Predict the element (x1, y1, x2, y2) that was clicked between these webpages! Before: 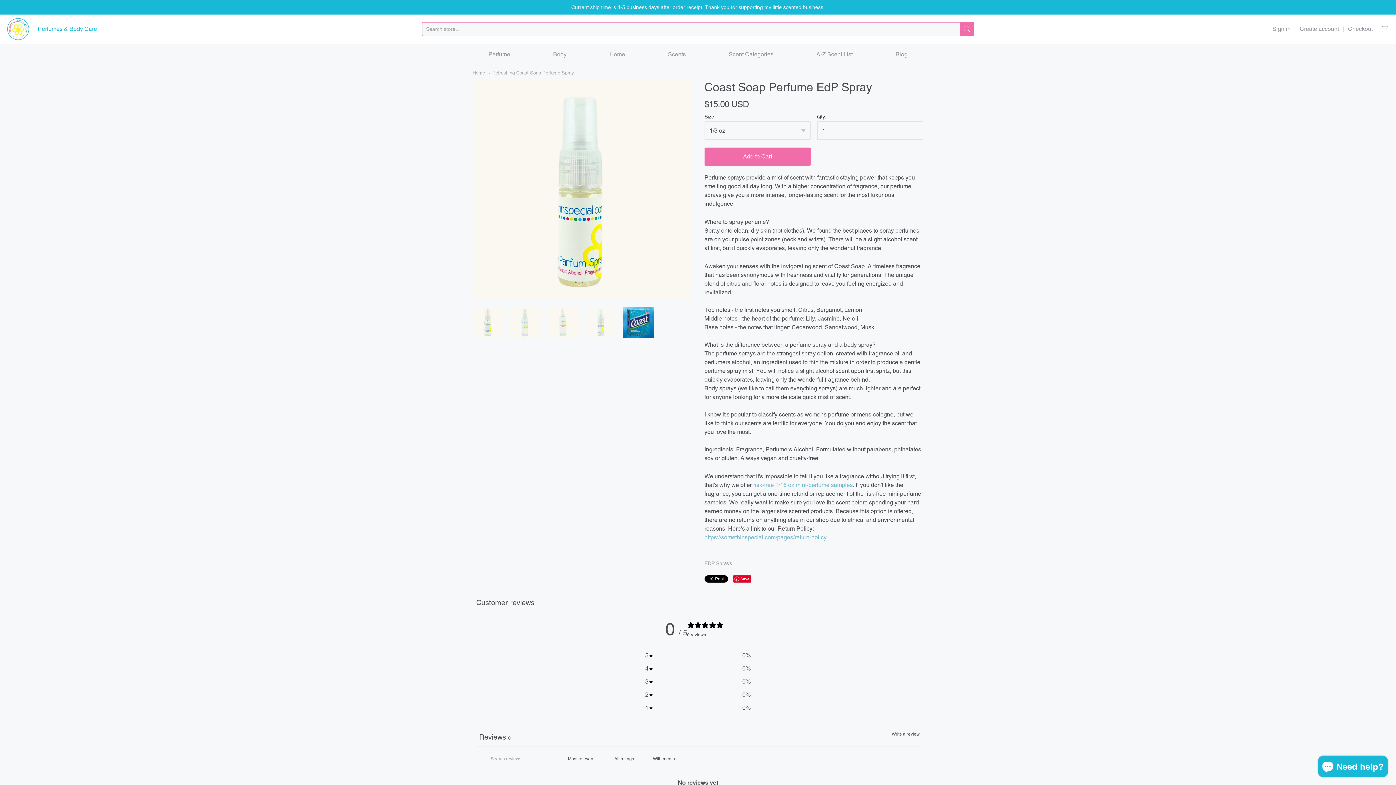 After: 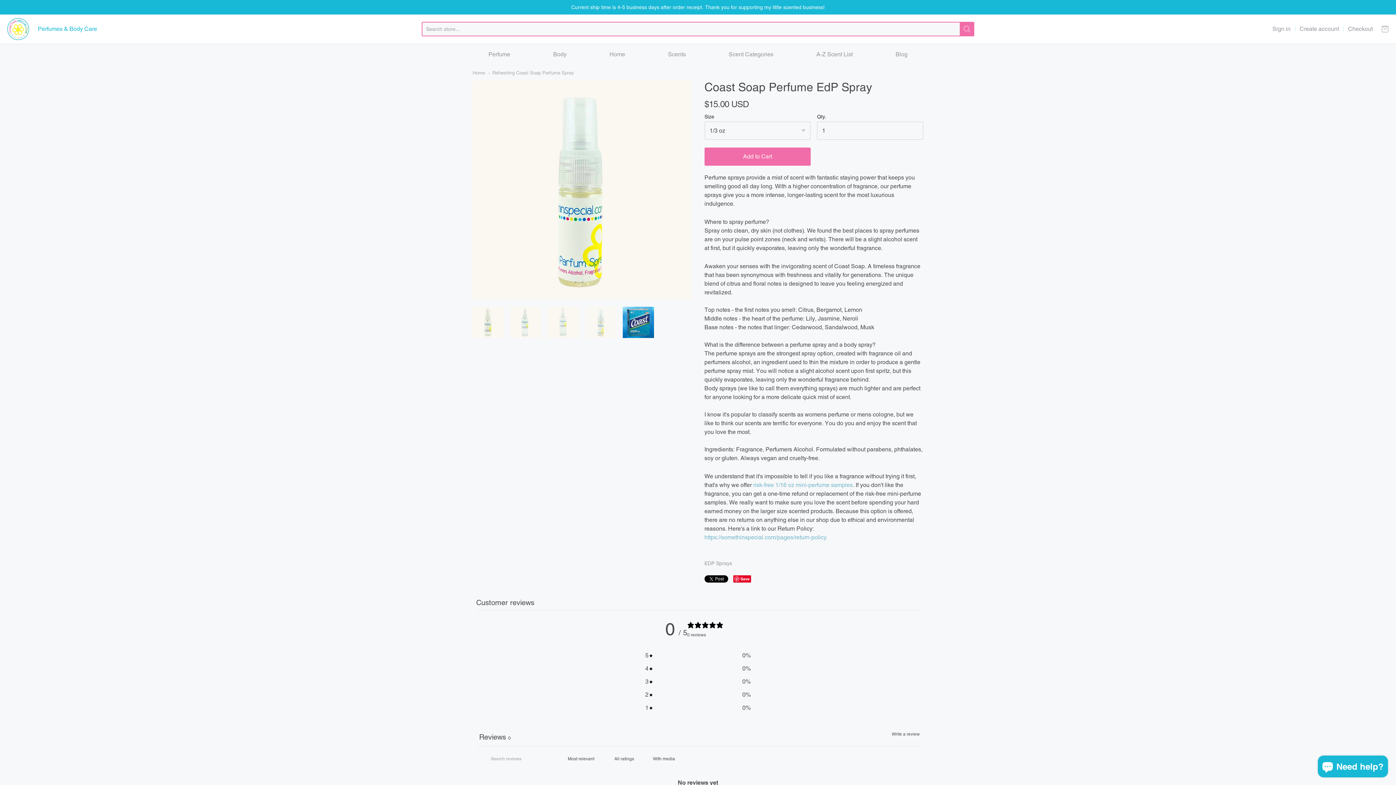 Action: bbox: (585, 307, 616, 338)